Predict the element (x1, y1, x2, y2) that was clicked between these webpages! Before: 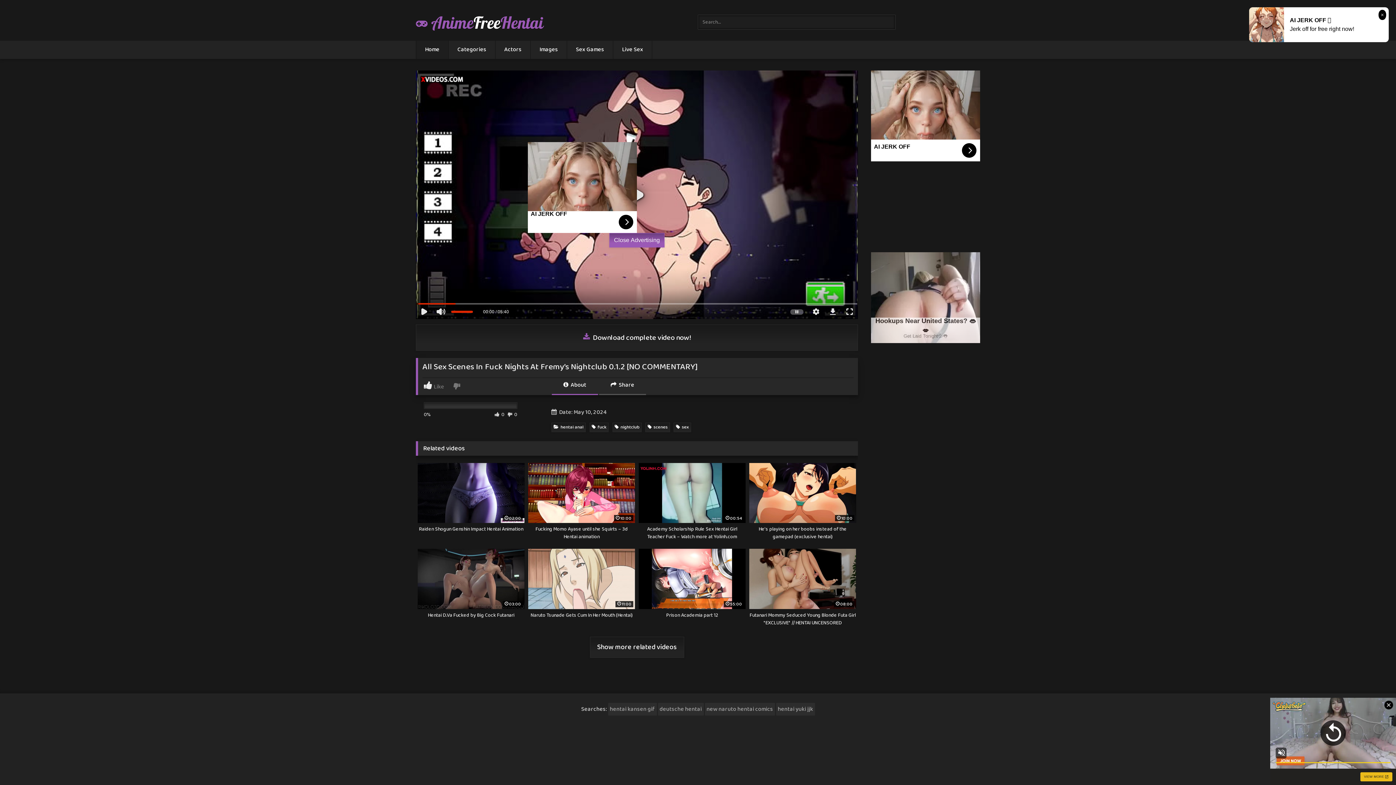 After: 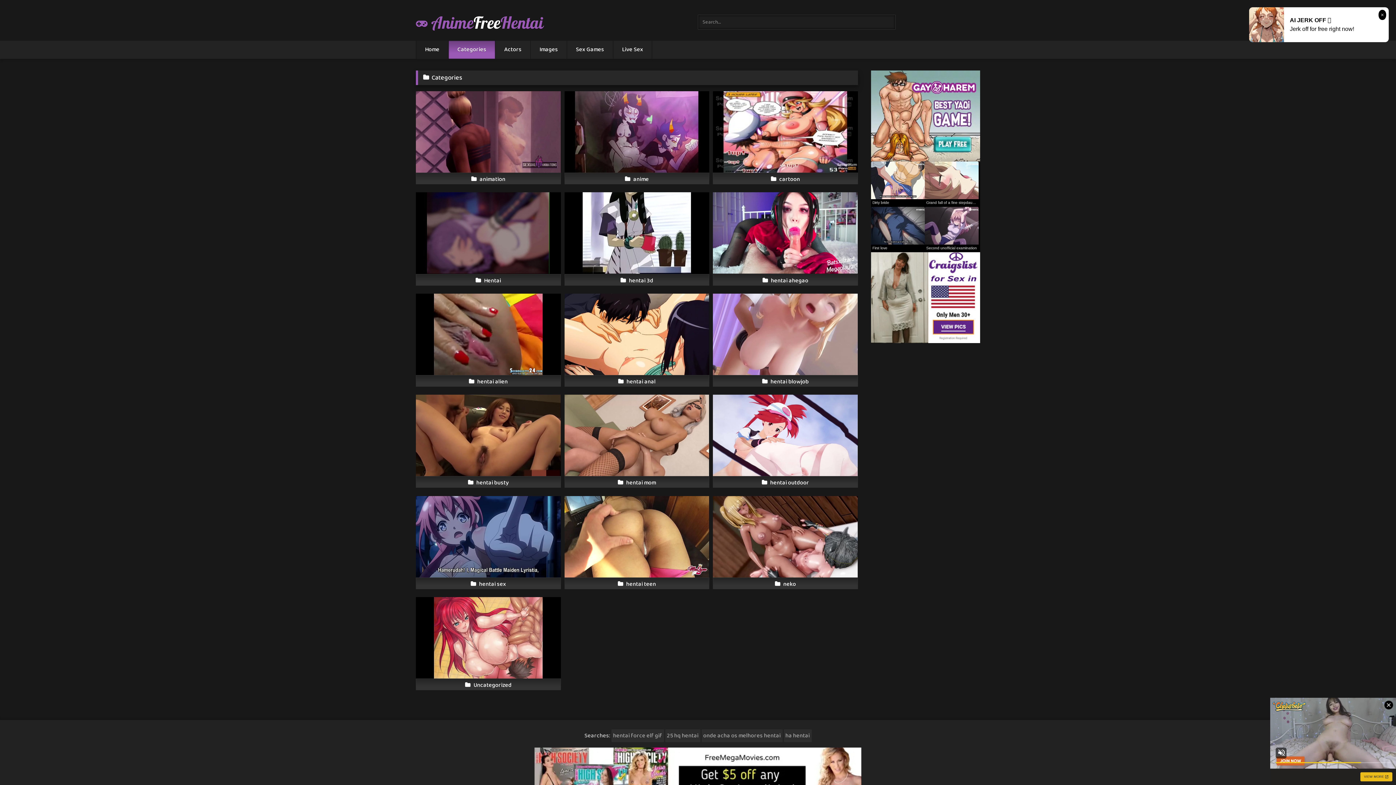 Action: bbox: (448, 40, 495, 58) label: Categories